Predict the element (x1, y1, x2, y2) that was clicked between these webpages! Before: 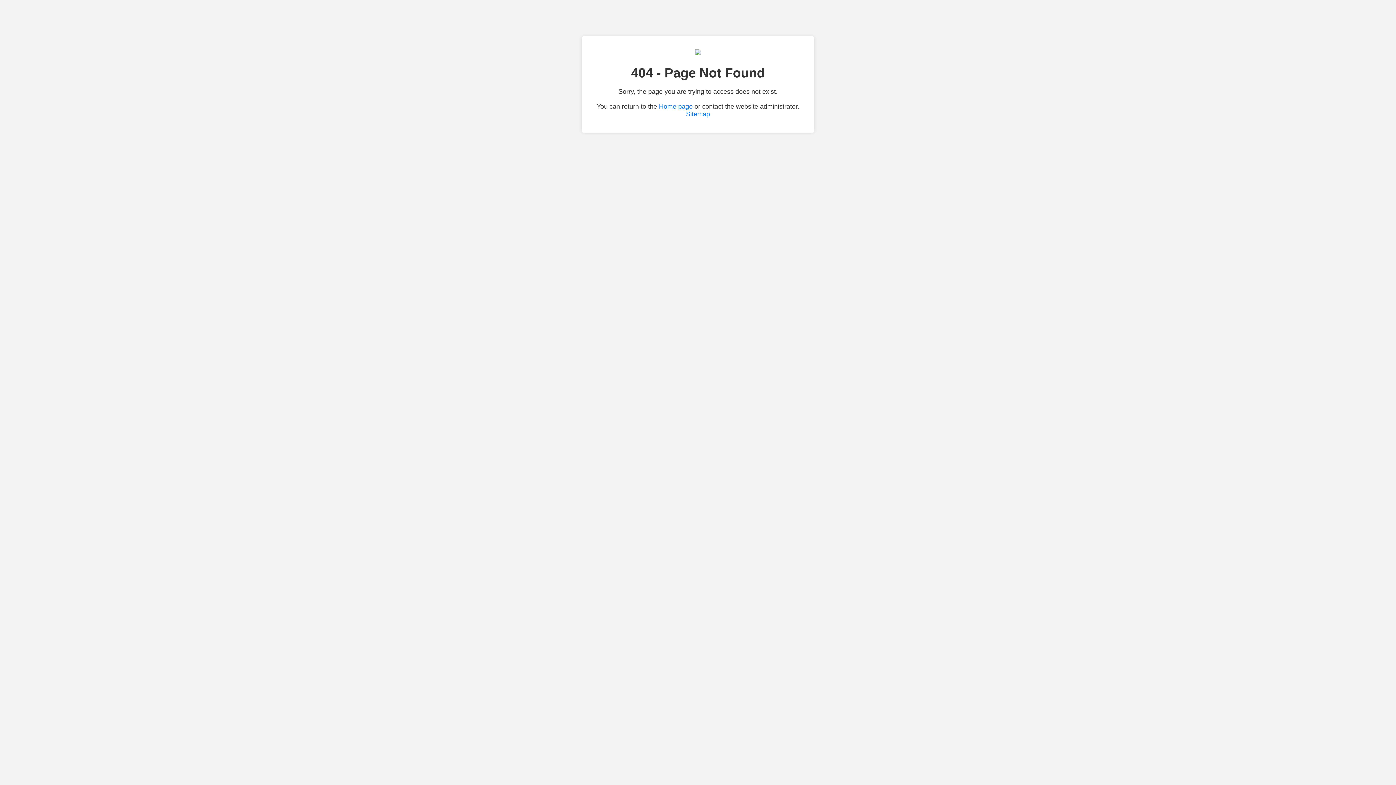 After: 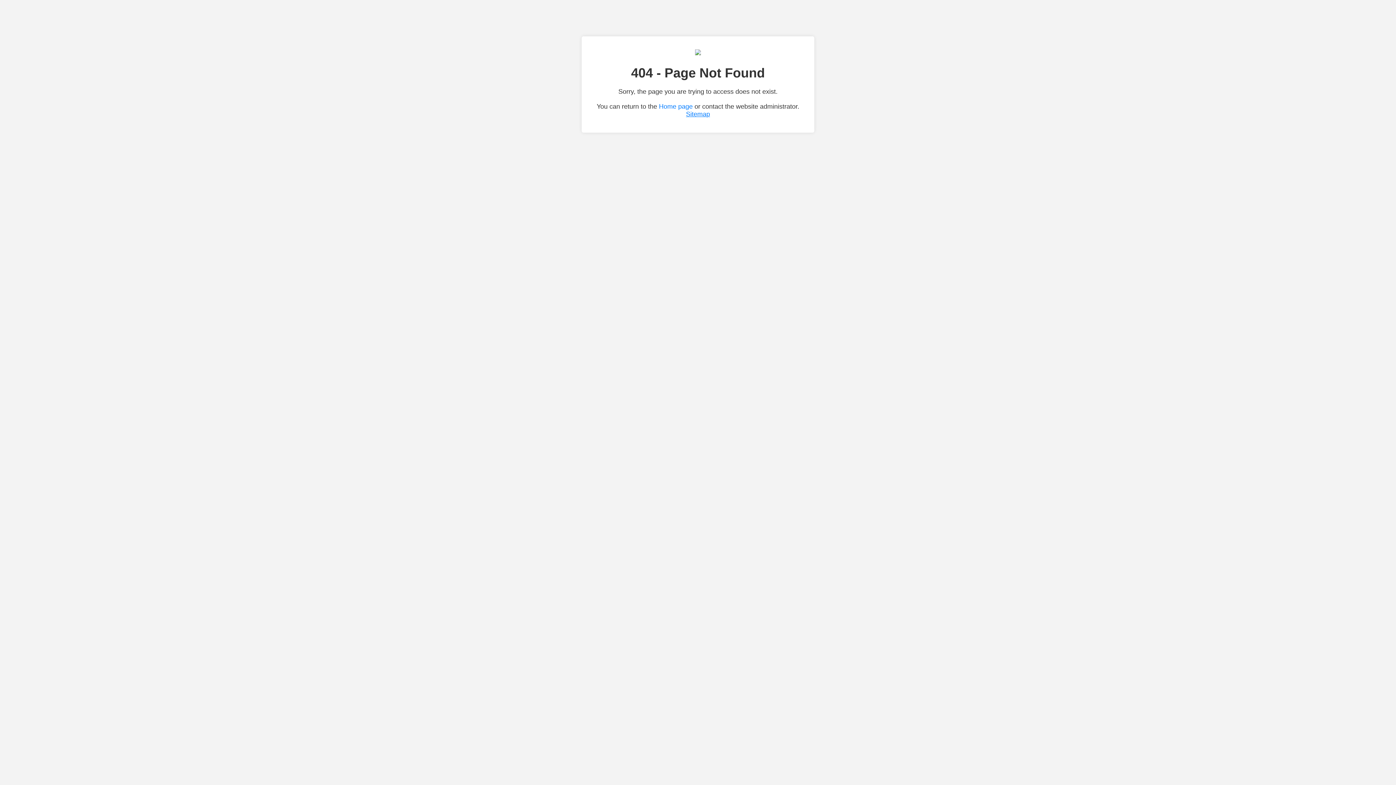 Action: label: Sitemap bbox: (686, 110, 710, 117)